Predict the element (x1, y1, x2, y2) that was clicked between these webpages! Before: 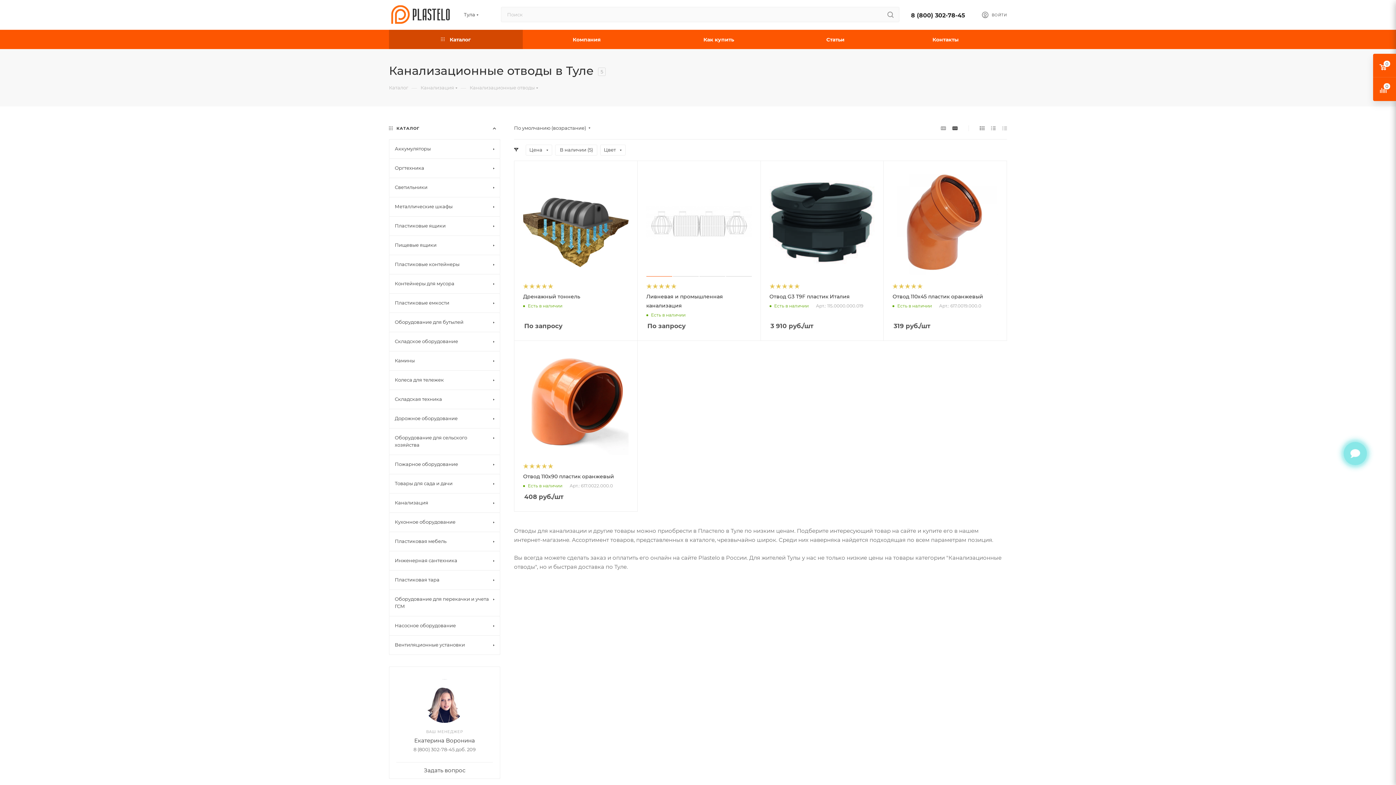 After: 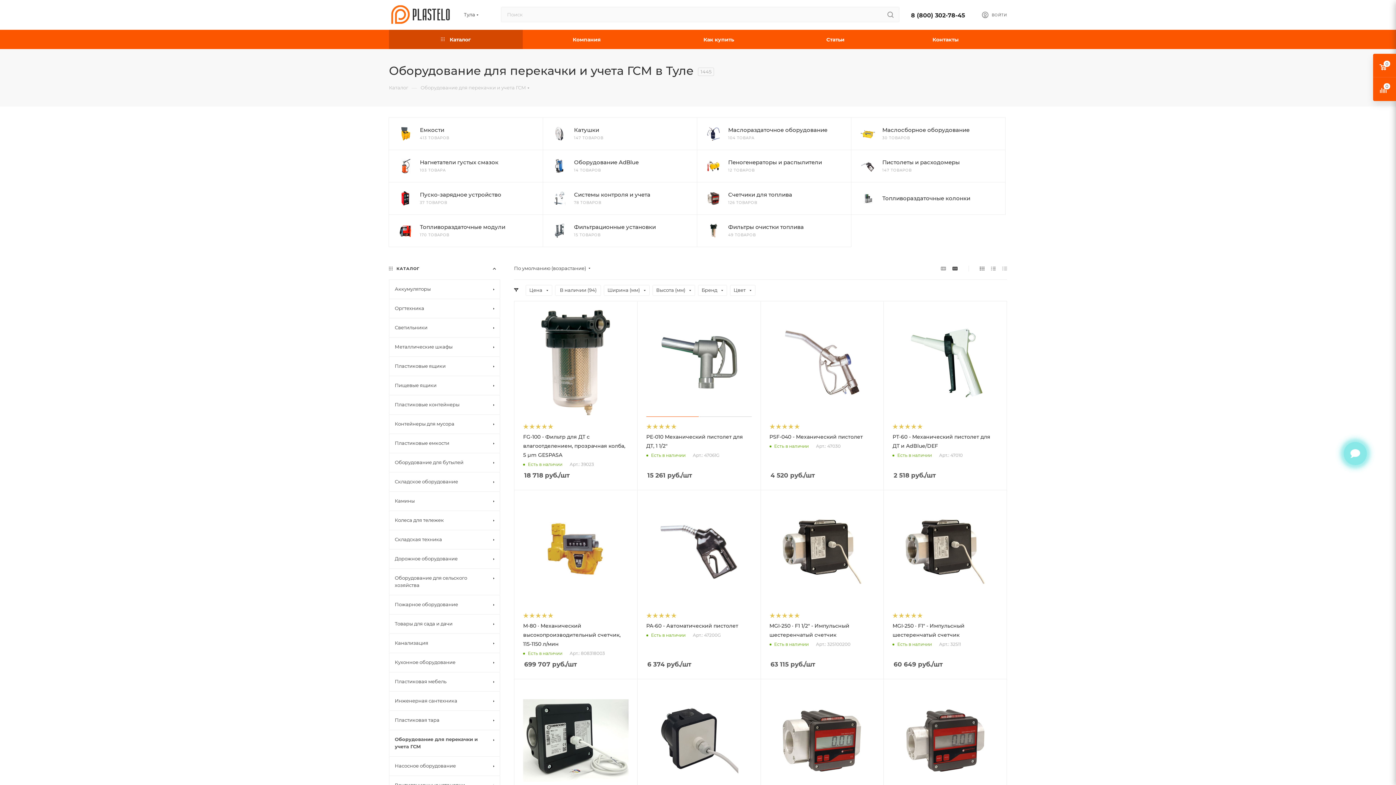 Action: bbox: (389, 589, 500, 616) label: Оборудование для перекачки и учета ГСМ